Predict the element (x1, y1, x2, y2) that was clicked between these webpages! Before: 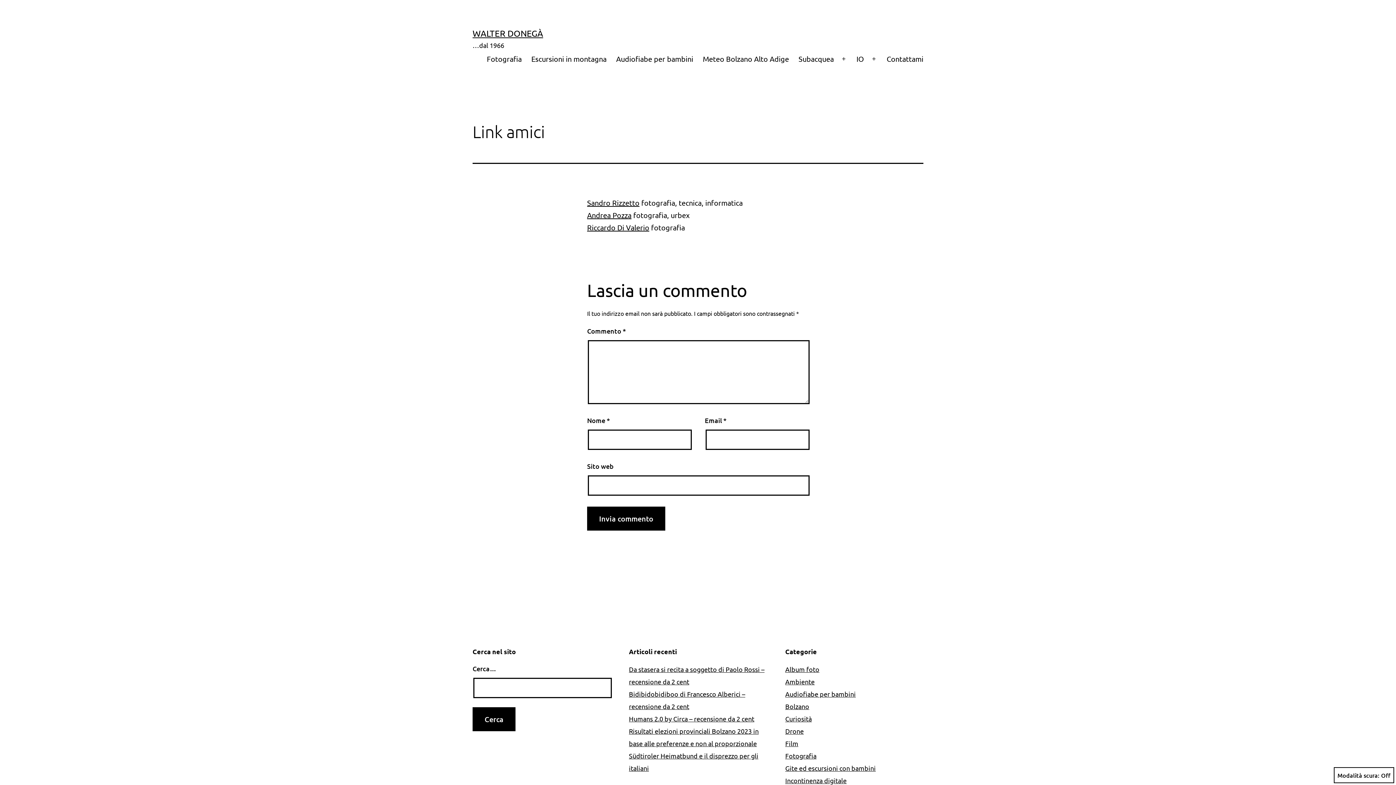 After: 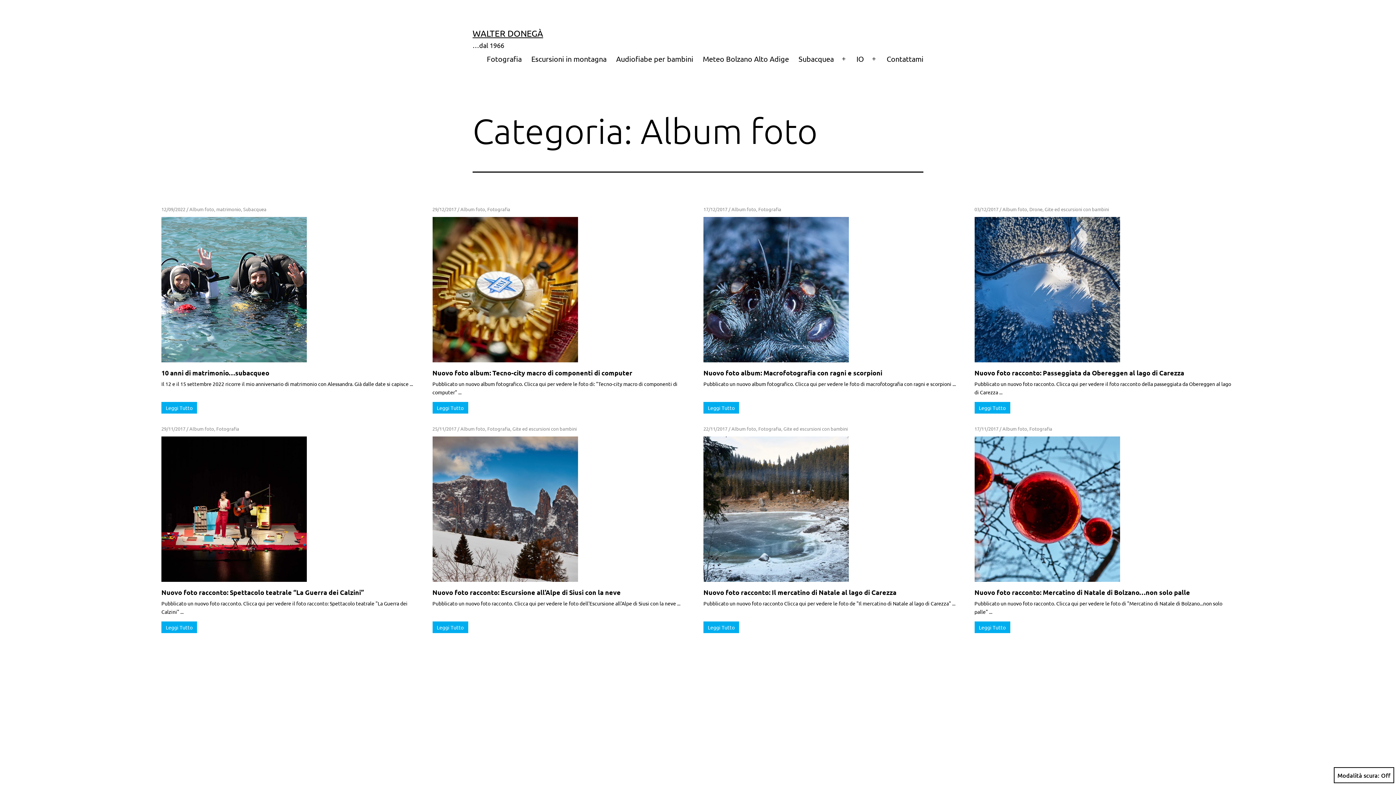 Action: bbox: (785, 665, 819, 673) label: Album foto